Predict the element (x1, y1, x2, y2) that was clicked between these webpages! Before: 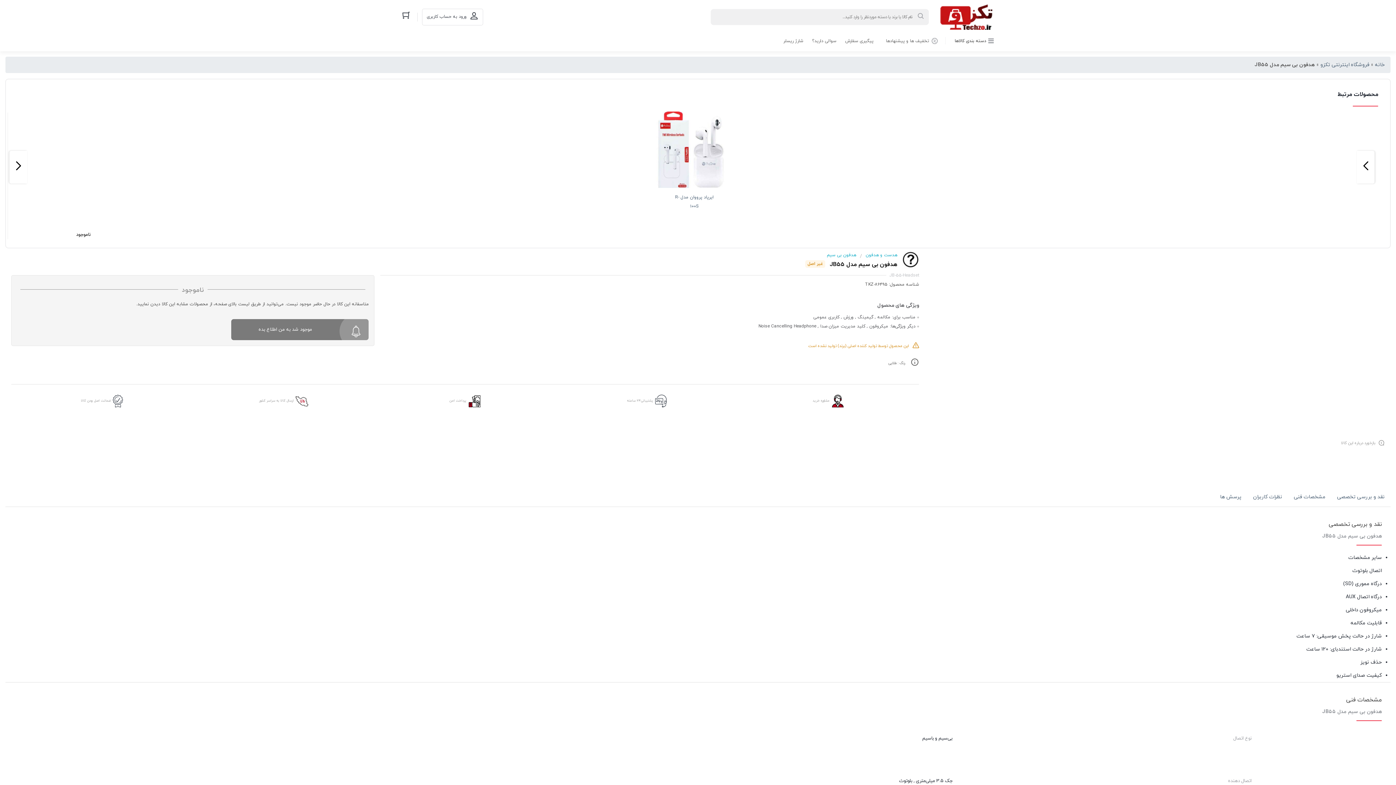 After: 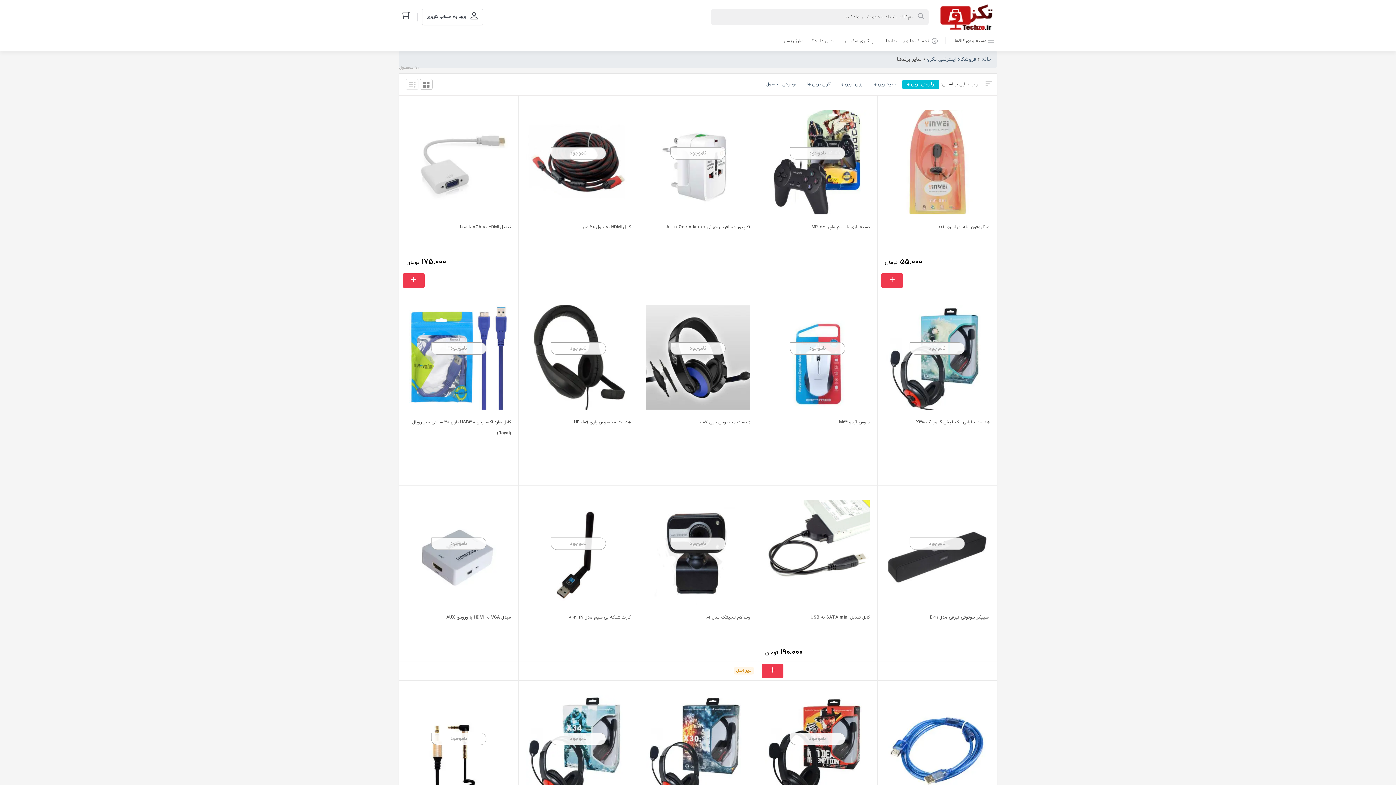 Action: bbox: (897, 251, 919, 272)